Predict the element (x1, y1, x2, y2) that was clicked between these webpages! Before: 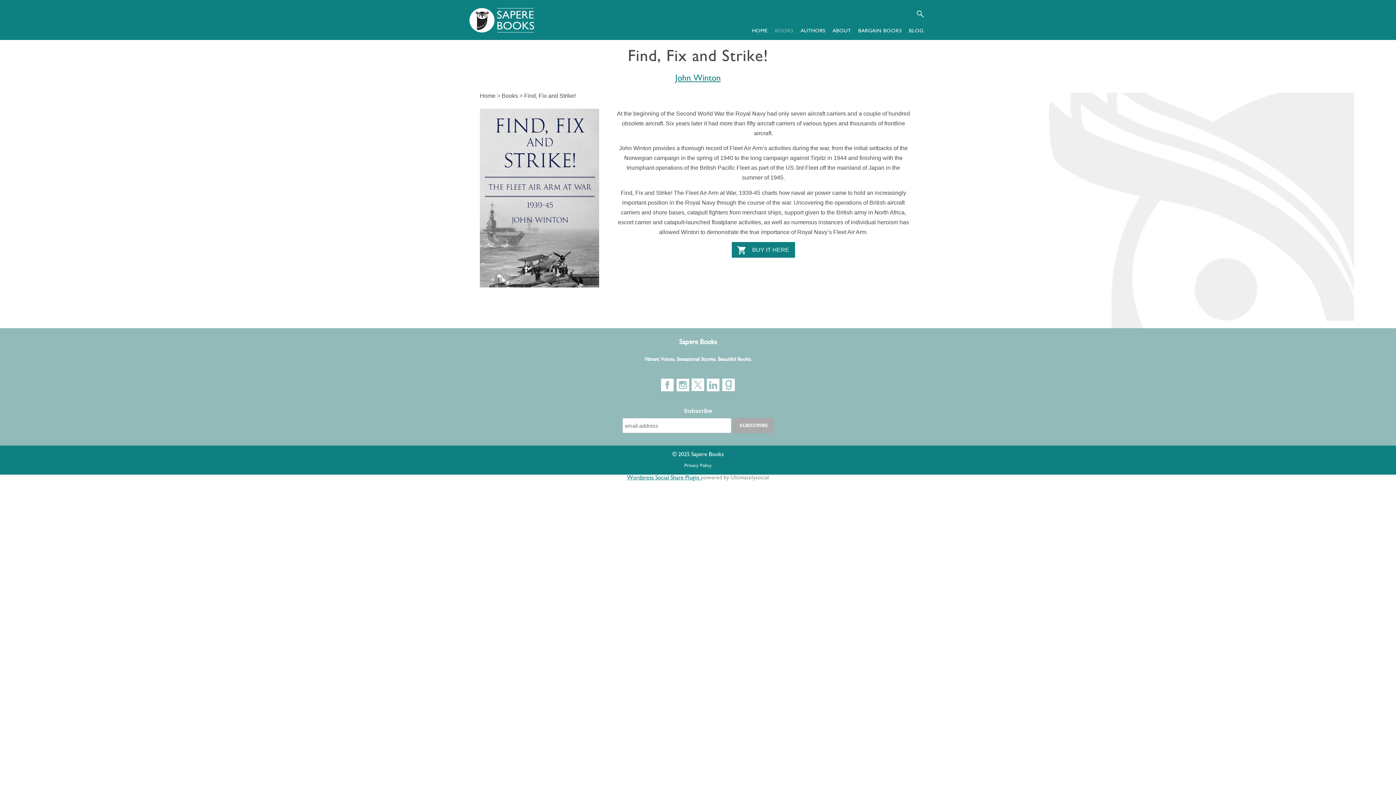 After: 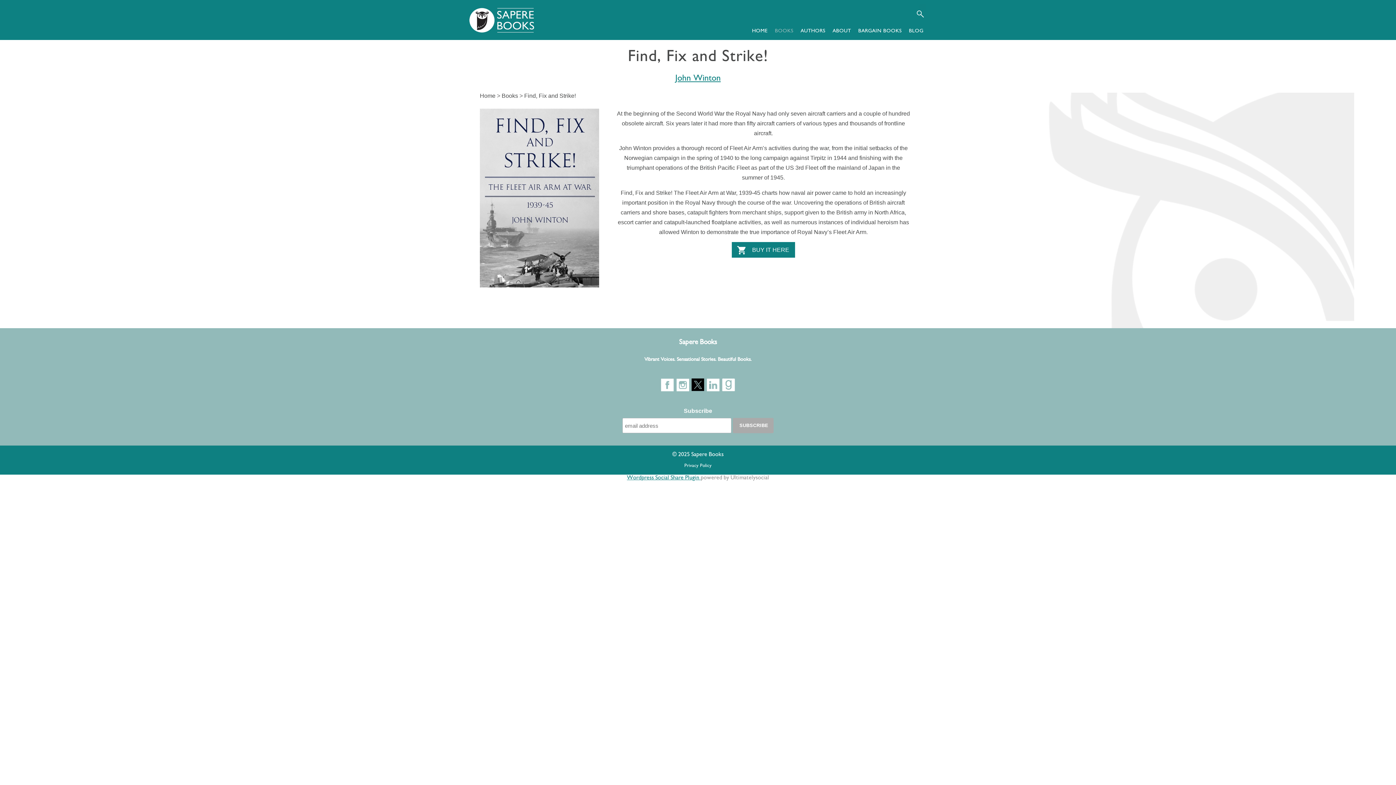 Action: bbox: (691, 378, 705, 392)